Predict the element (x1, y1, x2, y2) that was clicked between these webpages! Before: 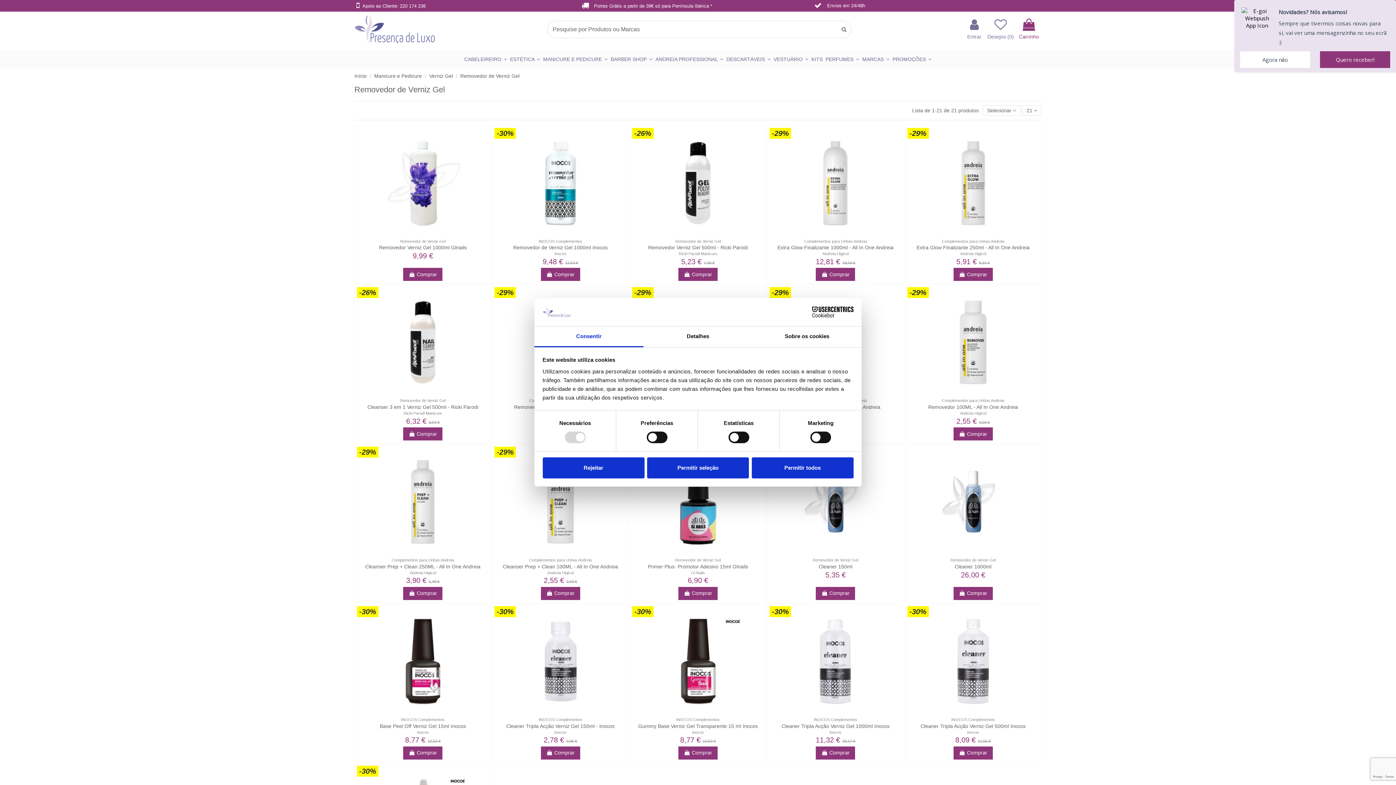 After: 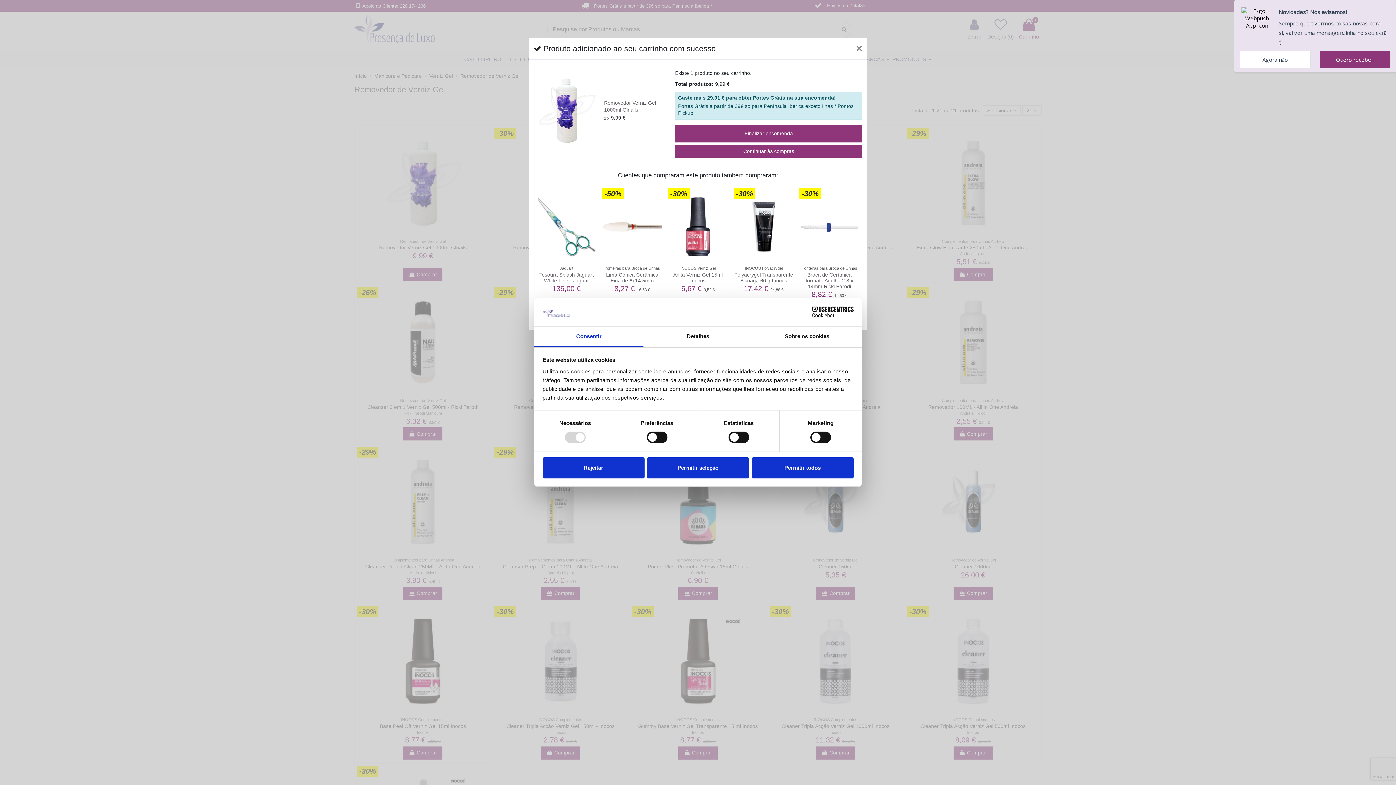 Action: bbox: (403, 268, 442, 281) label:  Comprar